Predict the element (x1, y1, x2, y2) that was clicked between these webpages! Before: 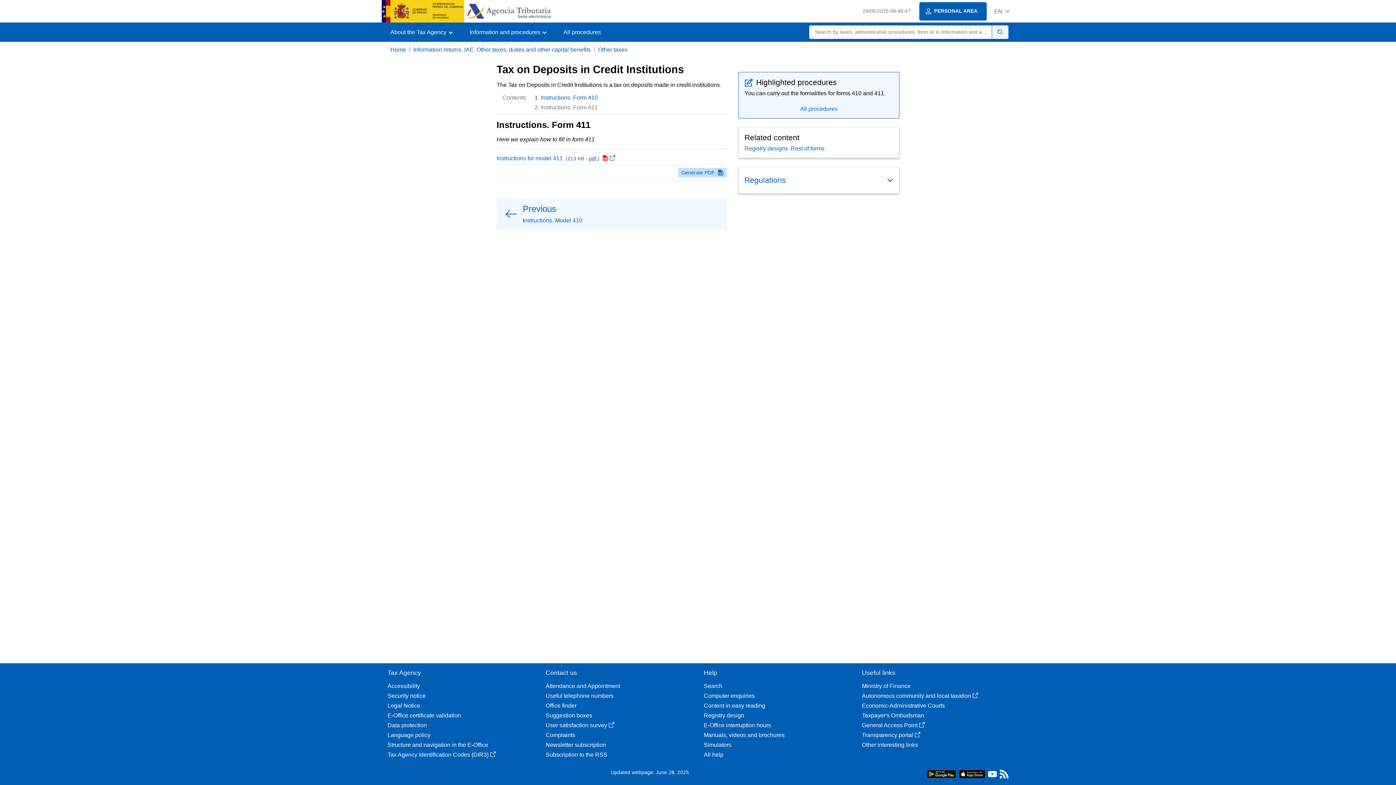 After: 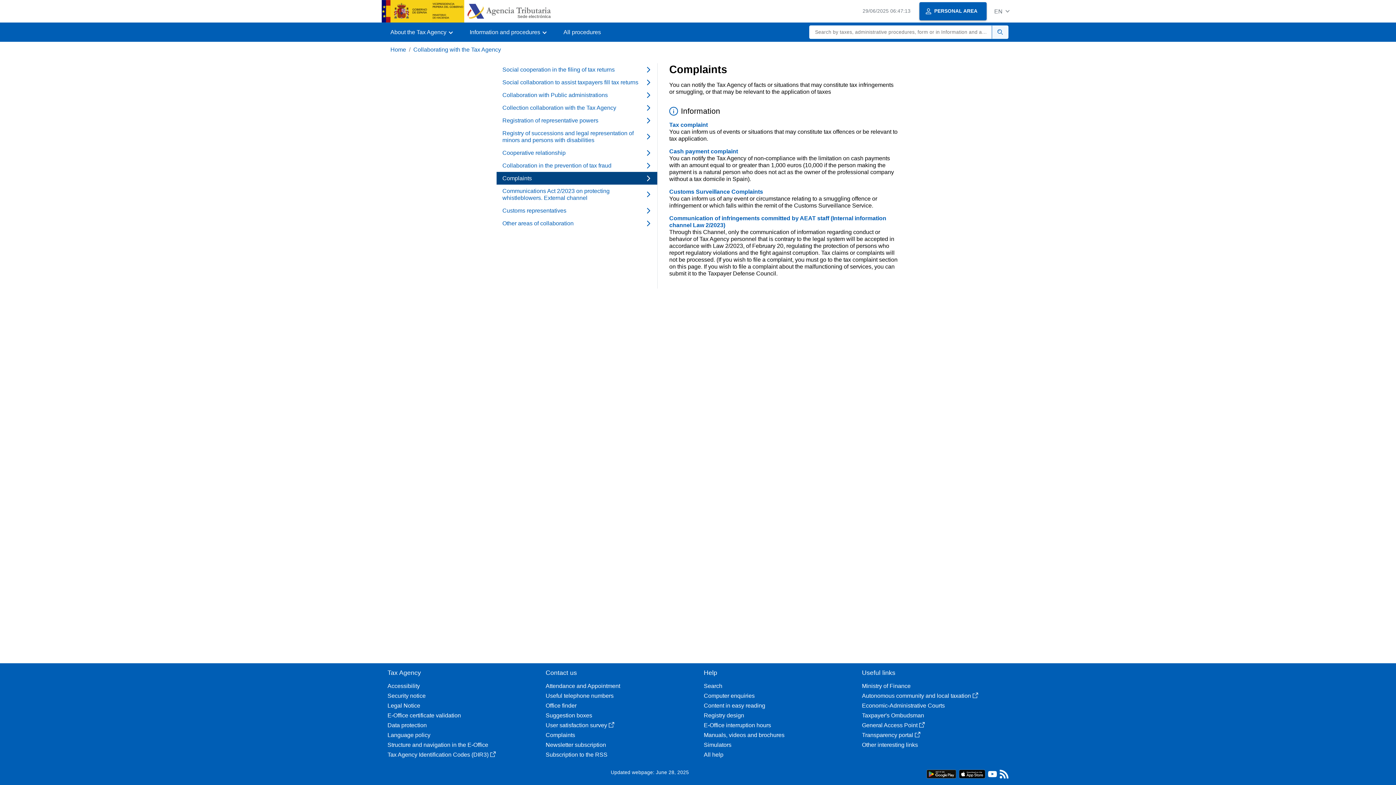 Action: label: Complaints bbox: (545, 732, 692, 738)